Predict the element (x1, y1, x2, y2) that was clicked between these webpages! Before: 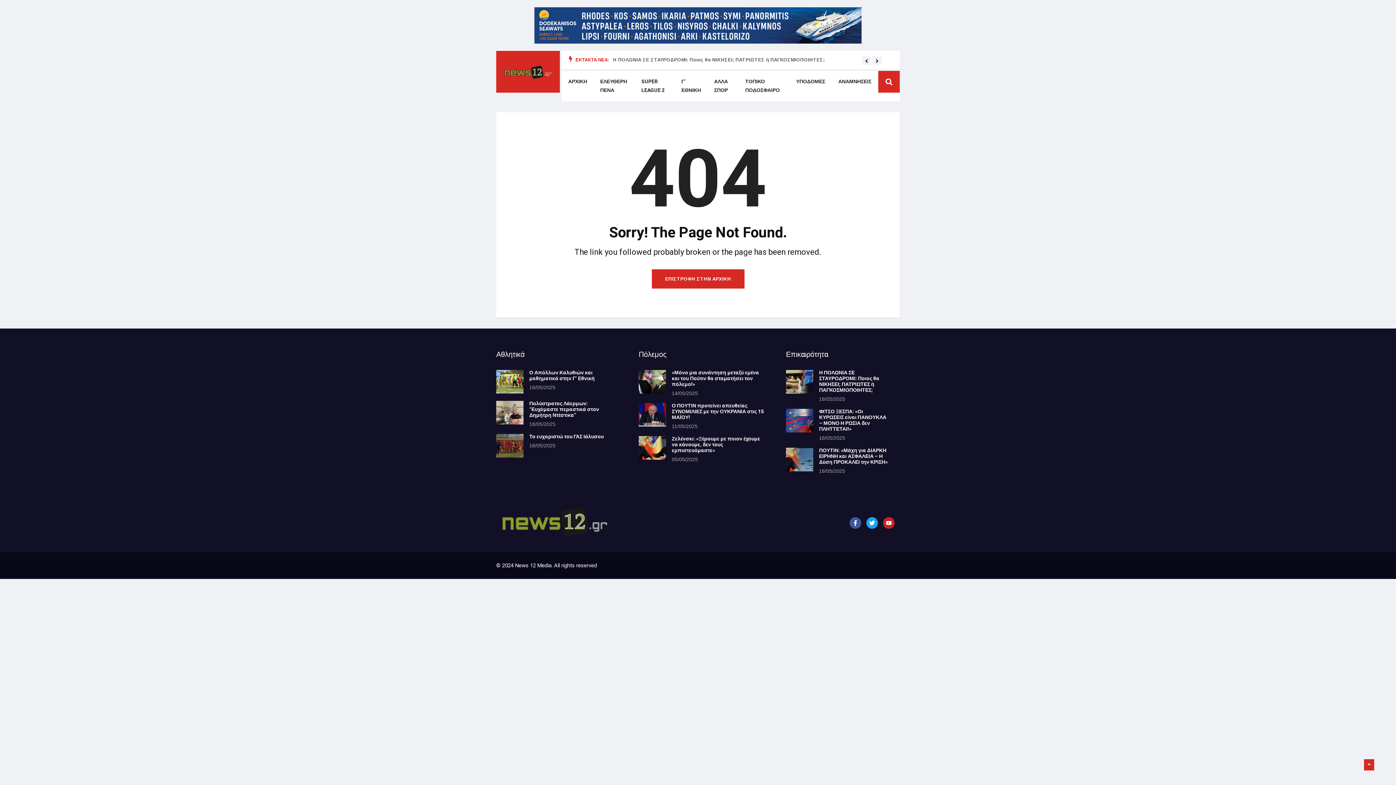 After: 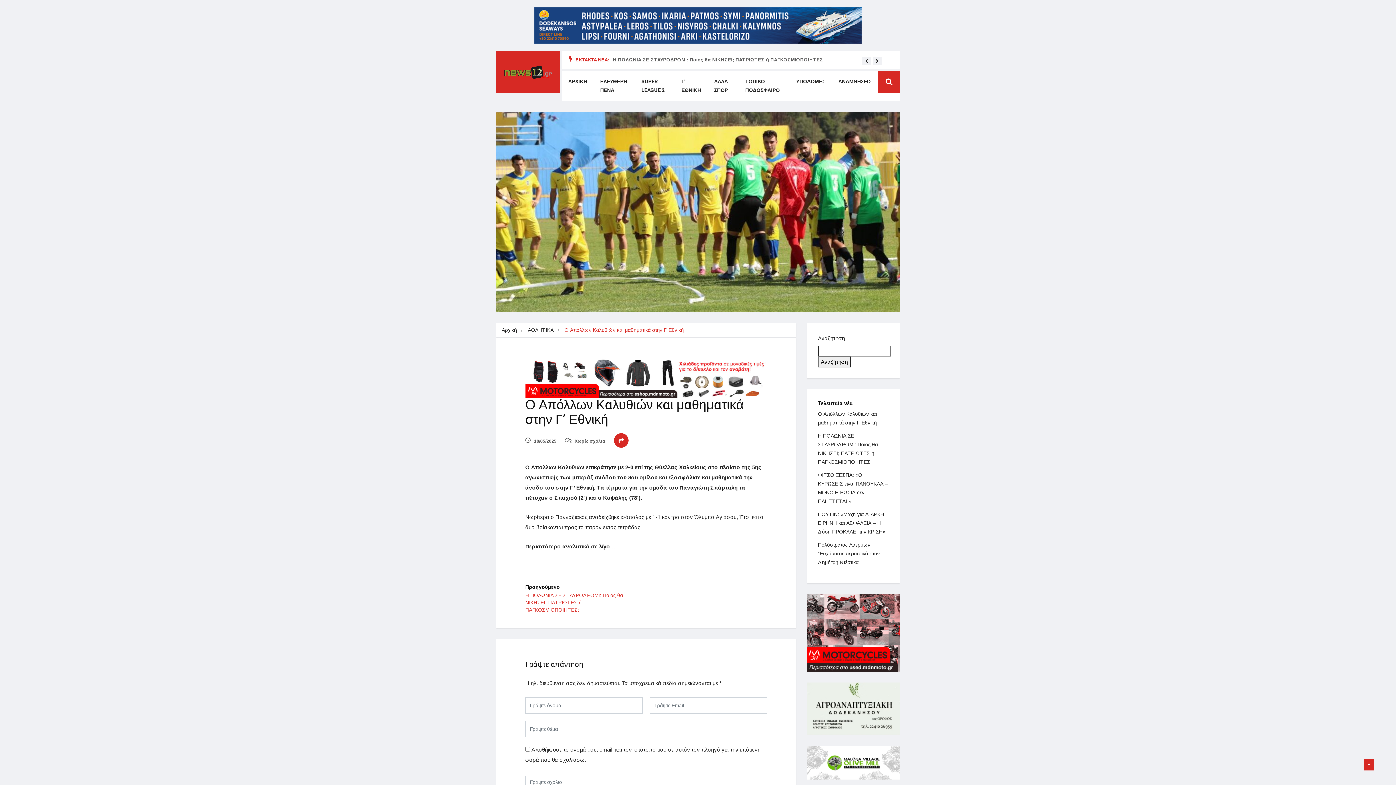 Action: label: Ο Απόλλων Καλυθιών και μαθηματικά στην Γ’ Εθνική bbox: (529, 369, 594, 382)